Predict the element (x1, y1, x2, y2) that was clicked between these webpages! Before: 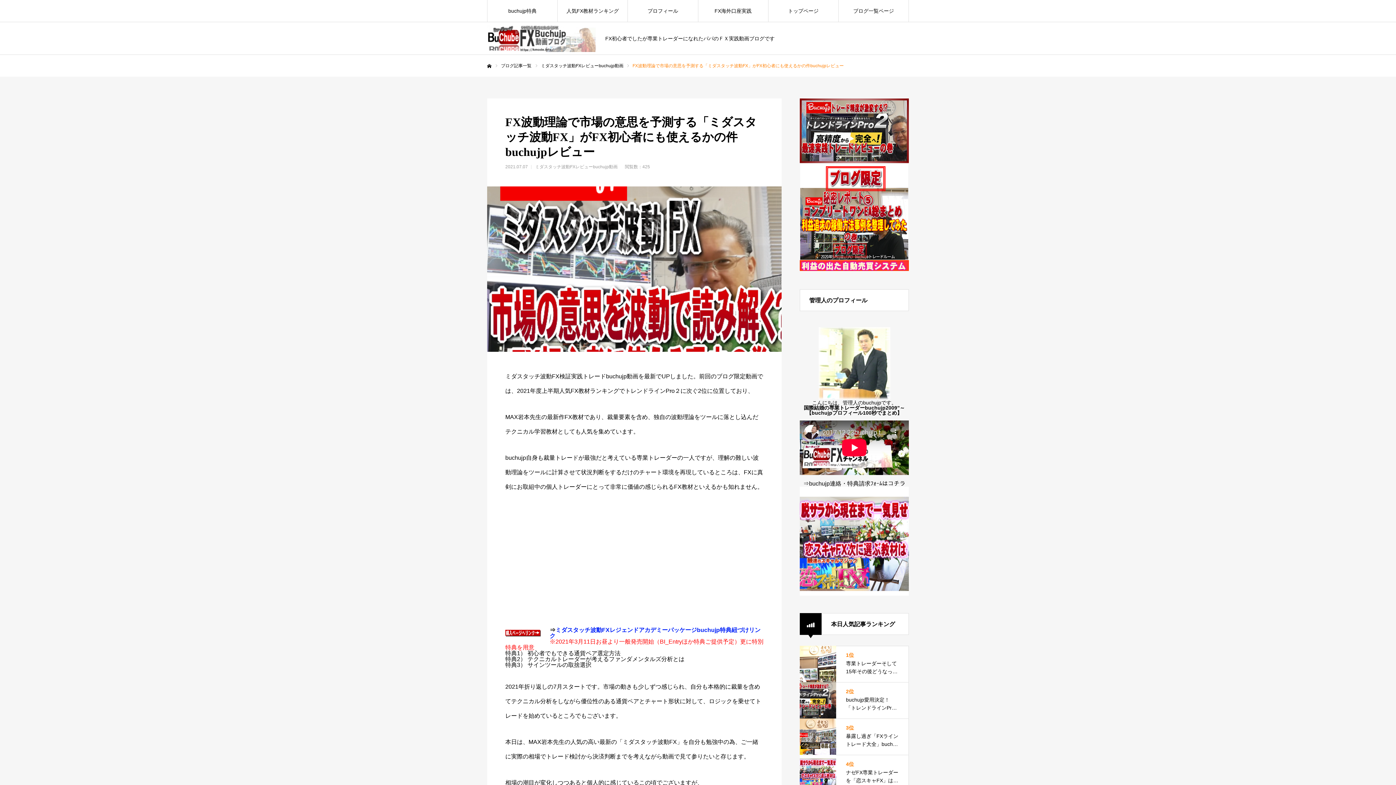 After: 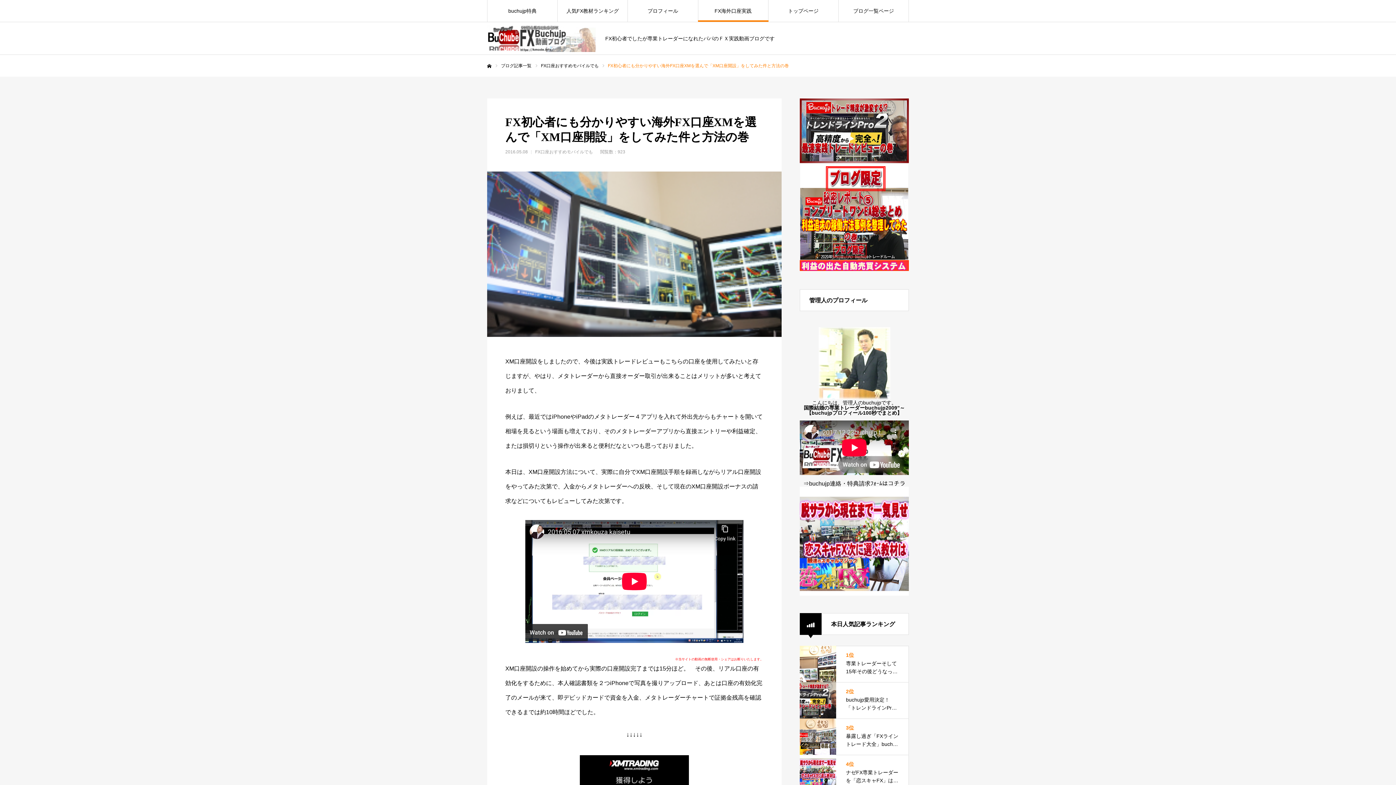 Action: bbox: (698, 0, 768, 21) label: FX海外口座実践